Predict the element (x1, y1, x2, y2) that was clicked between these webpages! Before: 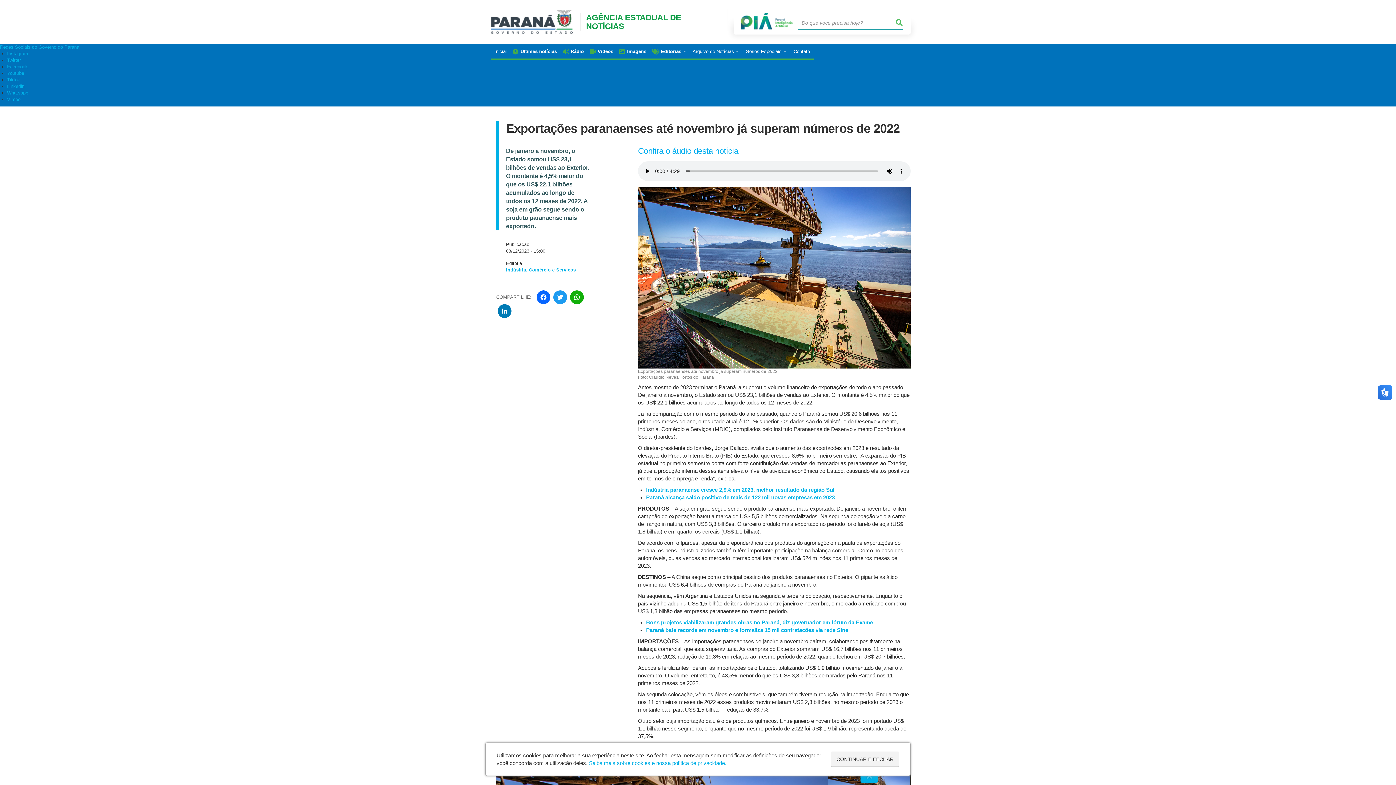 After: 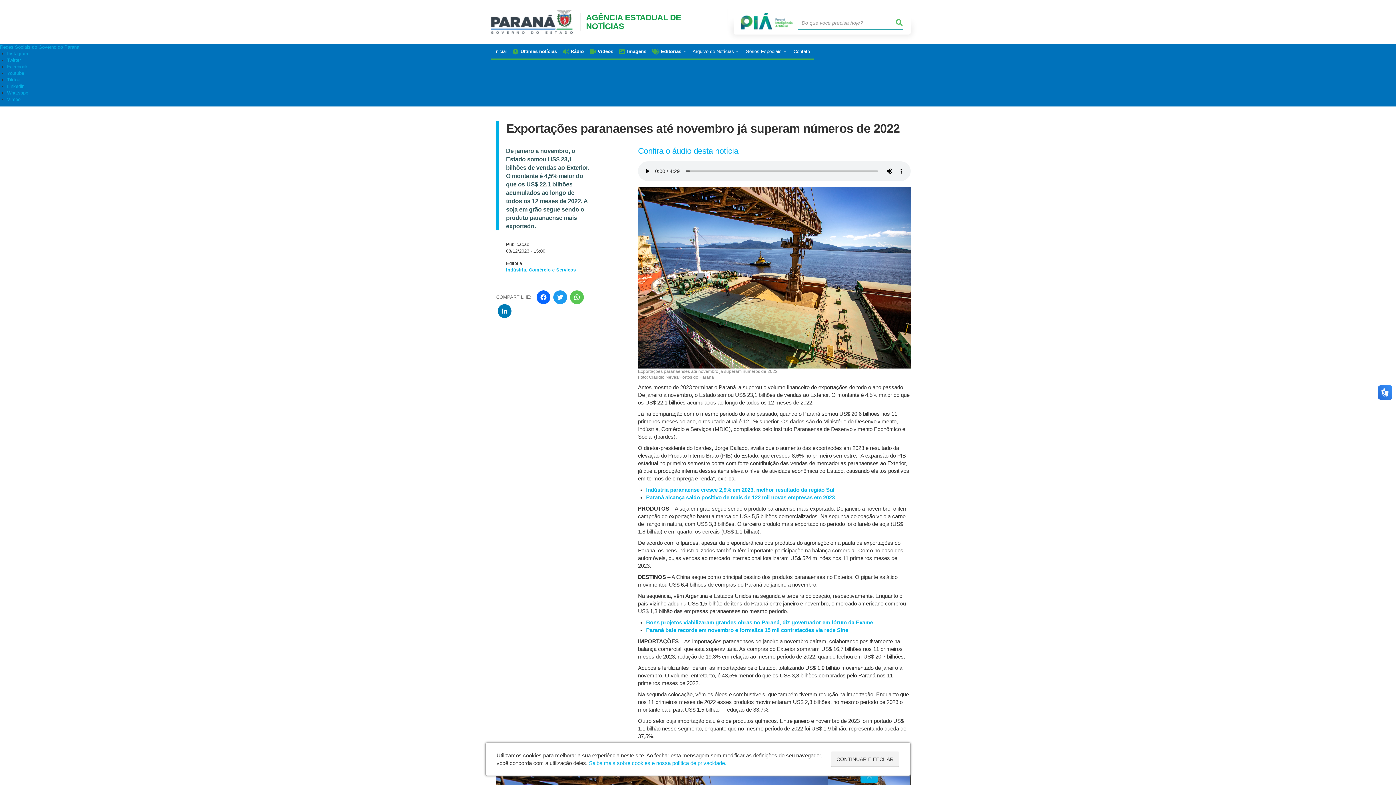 Action: label: WhatsApp bbox: (568, 290, 585, 304)